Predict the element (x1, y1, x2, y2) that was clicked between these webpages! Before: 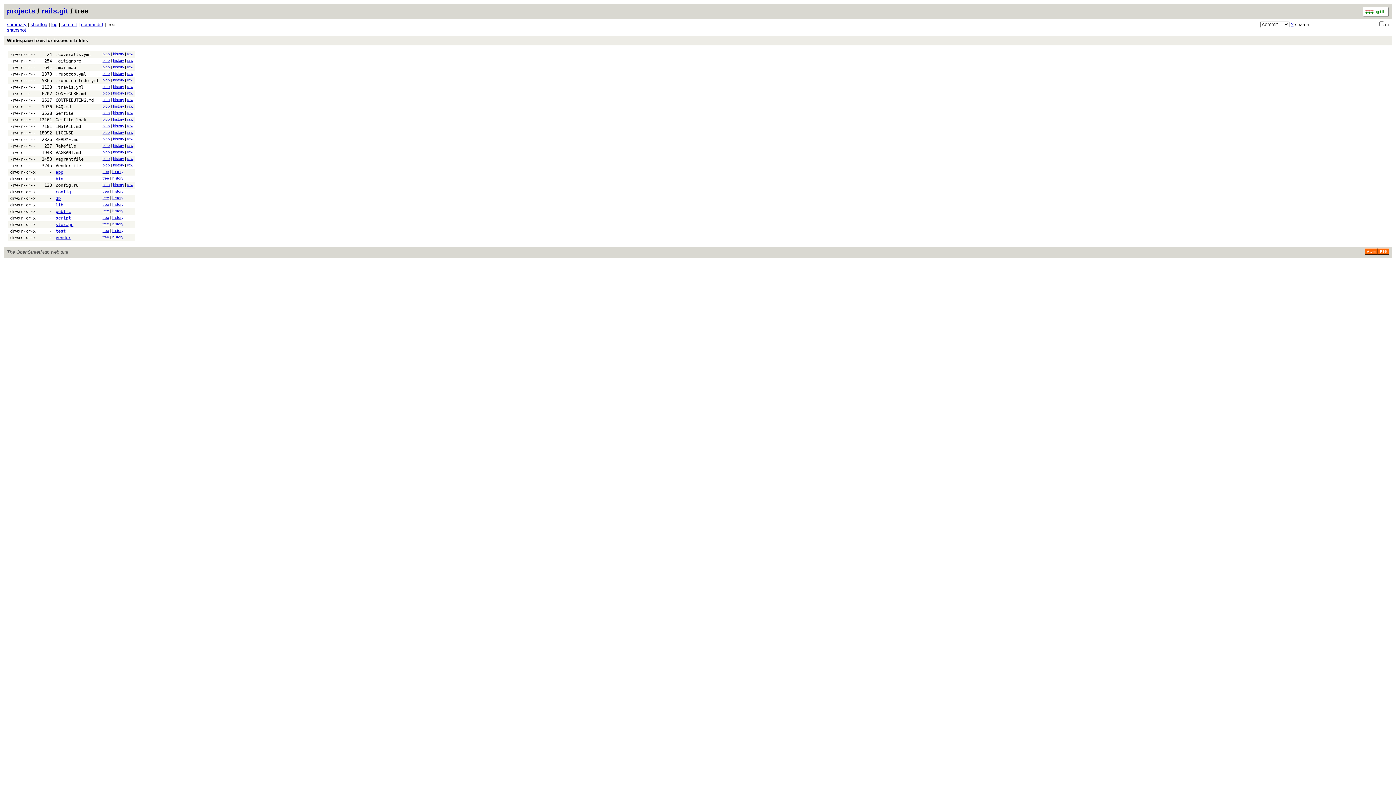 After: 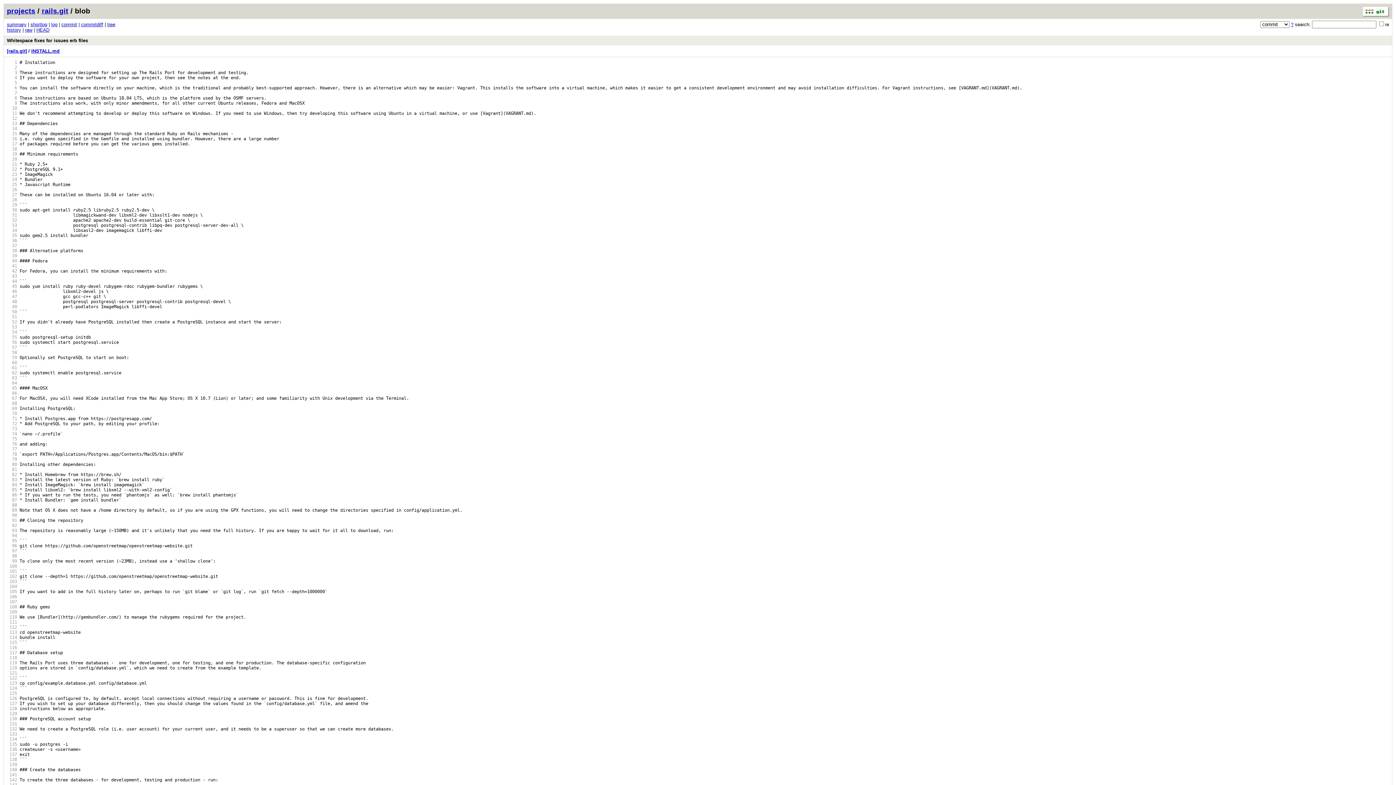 Action: bbox: (55, 124, 81, 129) label: INSTALL.md